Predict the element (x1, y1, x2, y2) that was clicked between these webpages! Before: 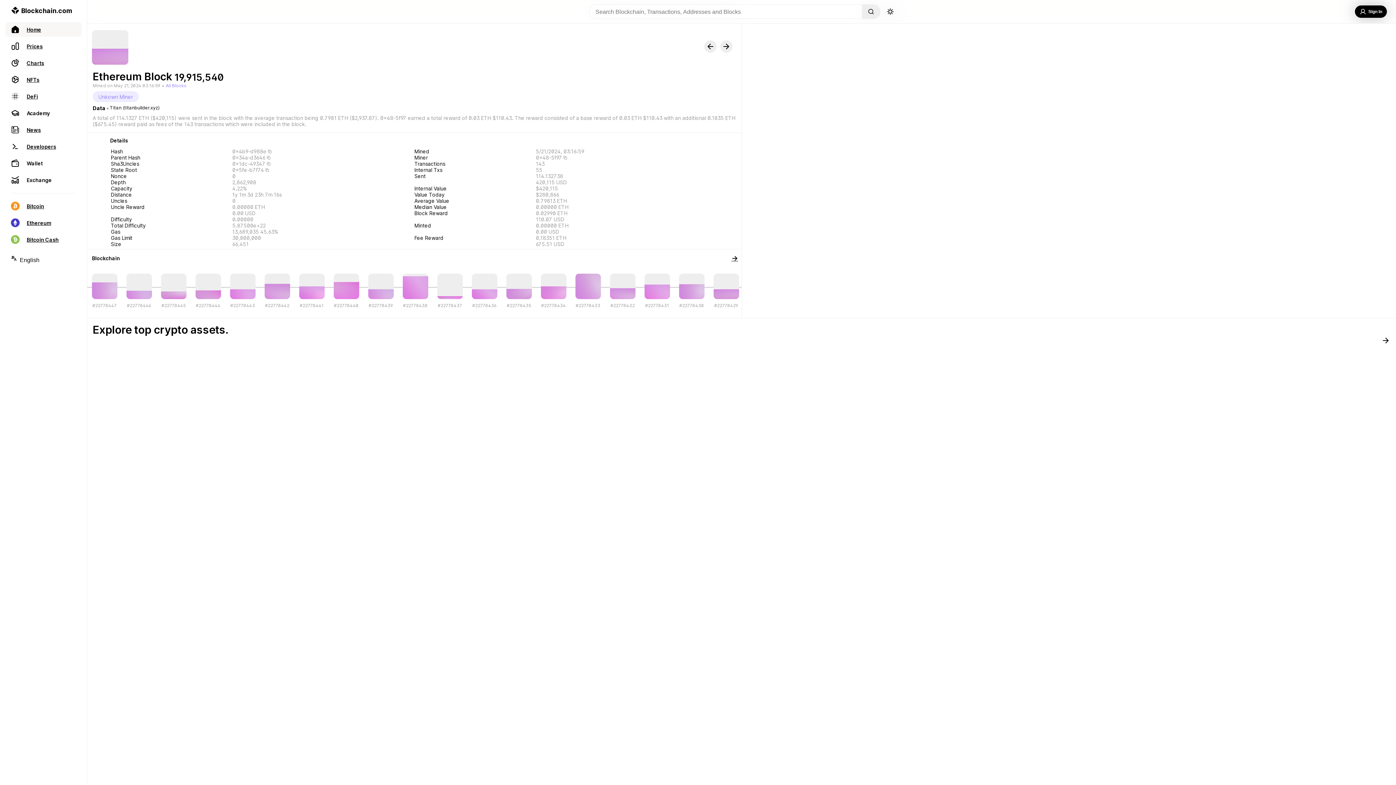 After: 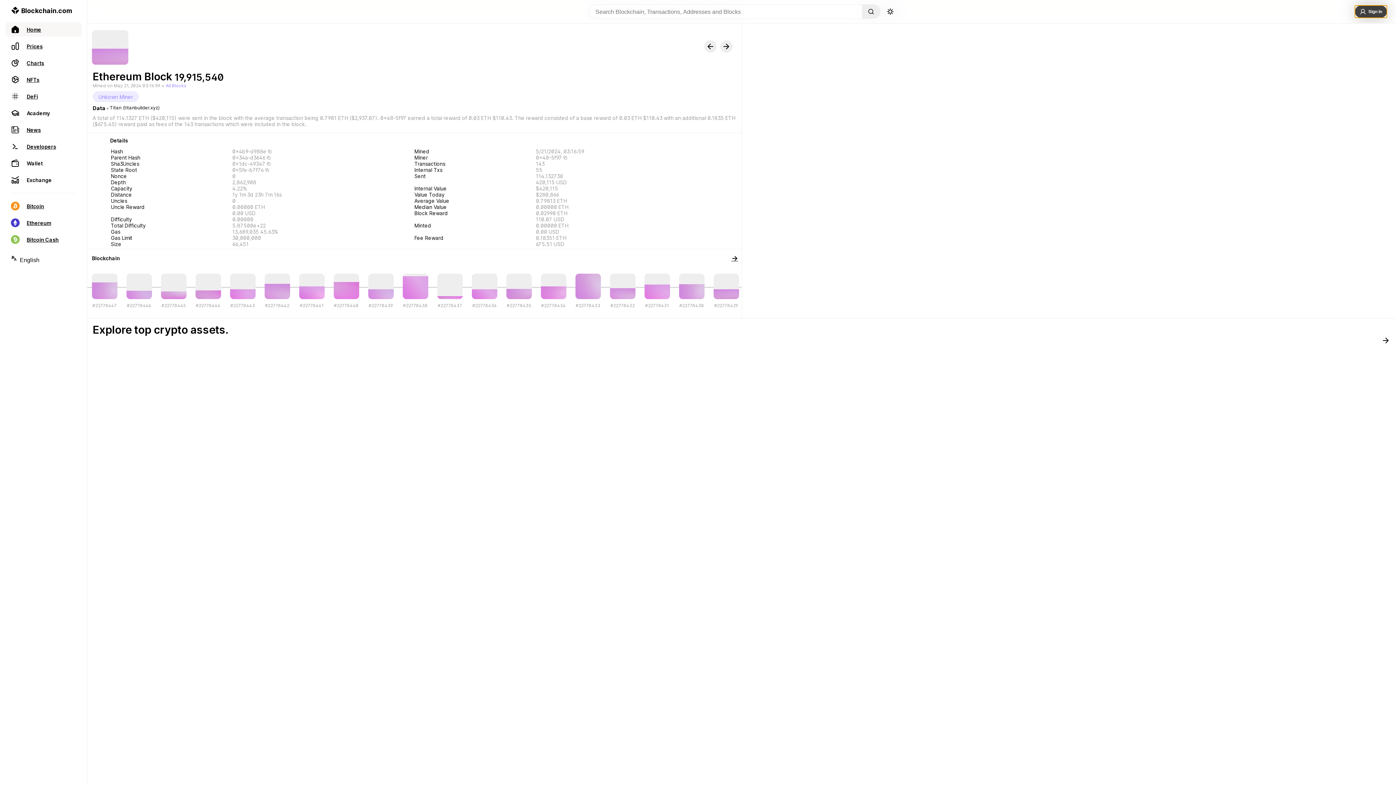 Action: bbox: (1355, 5, 1387, 17) label: Sign In